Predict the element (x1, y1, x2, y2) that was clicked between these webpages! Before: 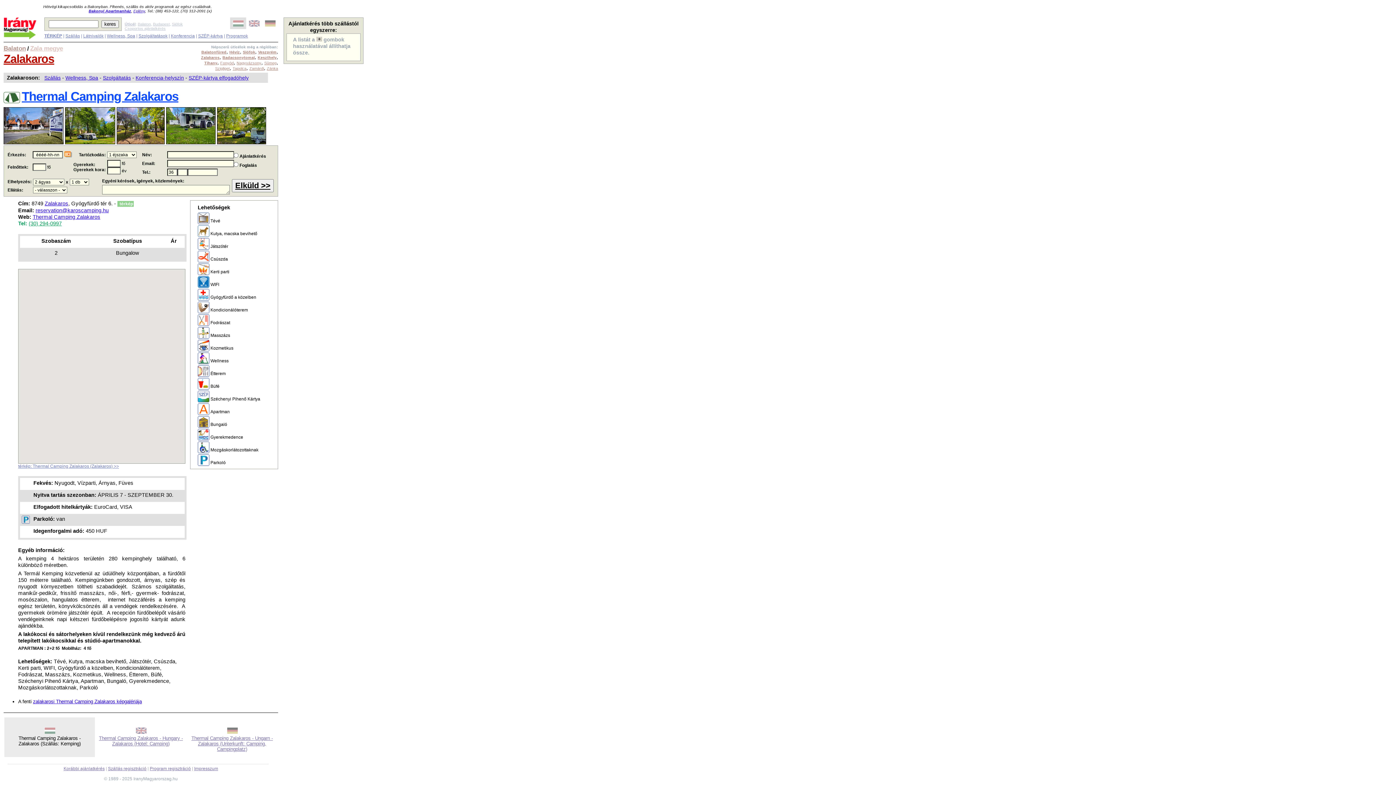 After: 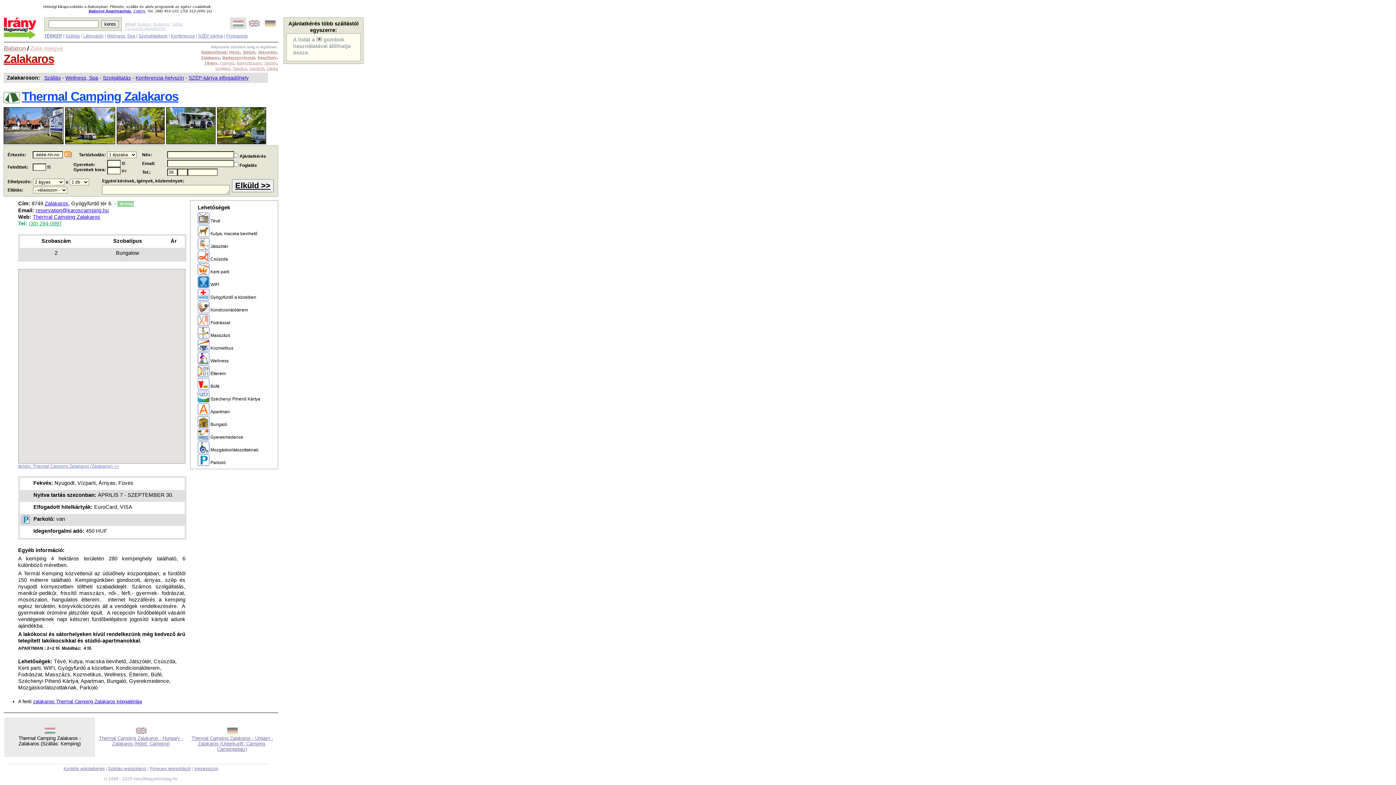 Action: label: (30) 294-0997 bbox: (28, 220, 61, 226)